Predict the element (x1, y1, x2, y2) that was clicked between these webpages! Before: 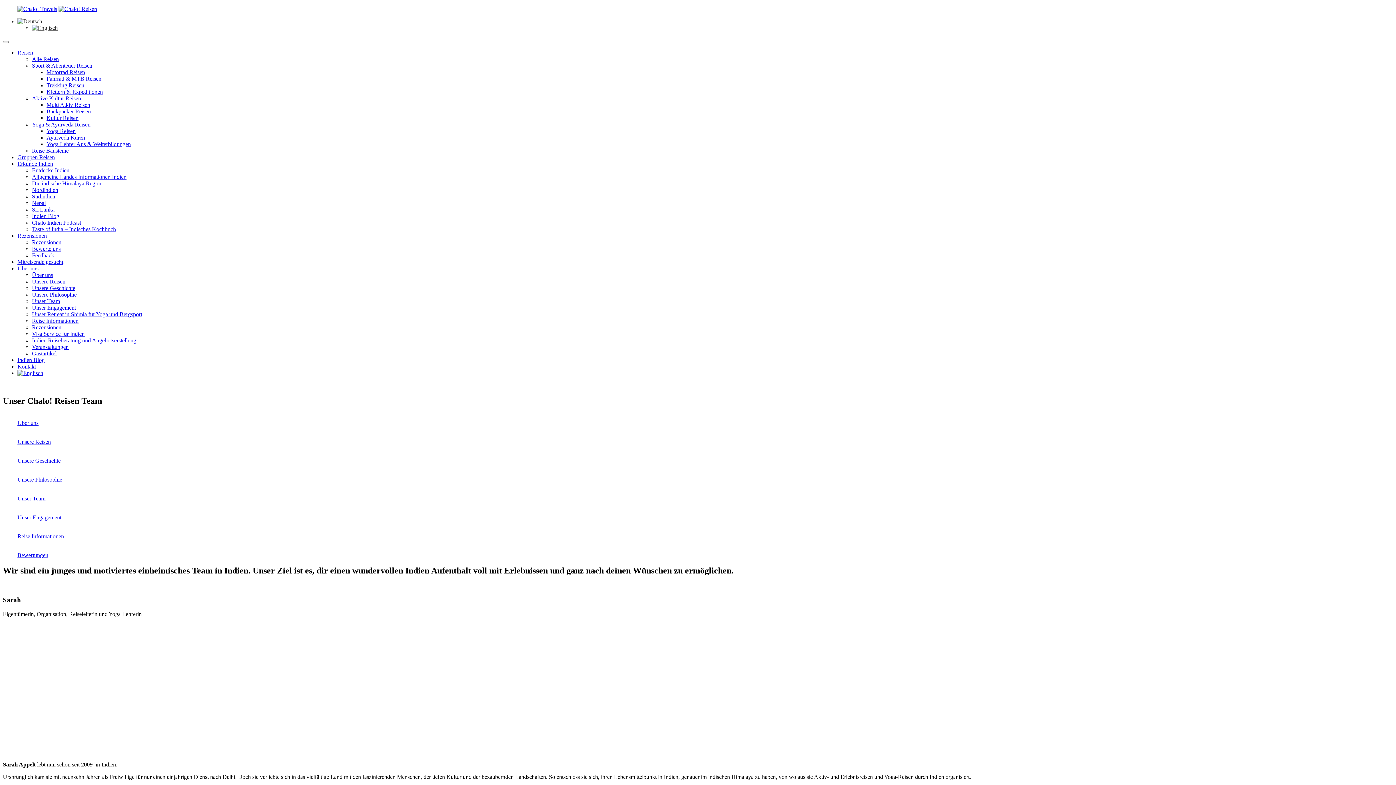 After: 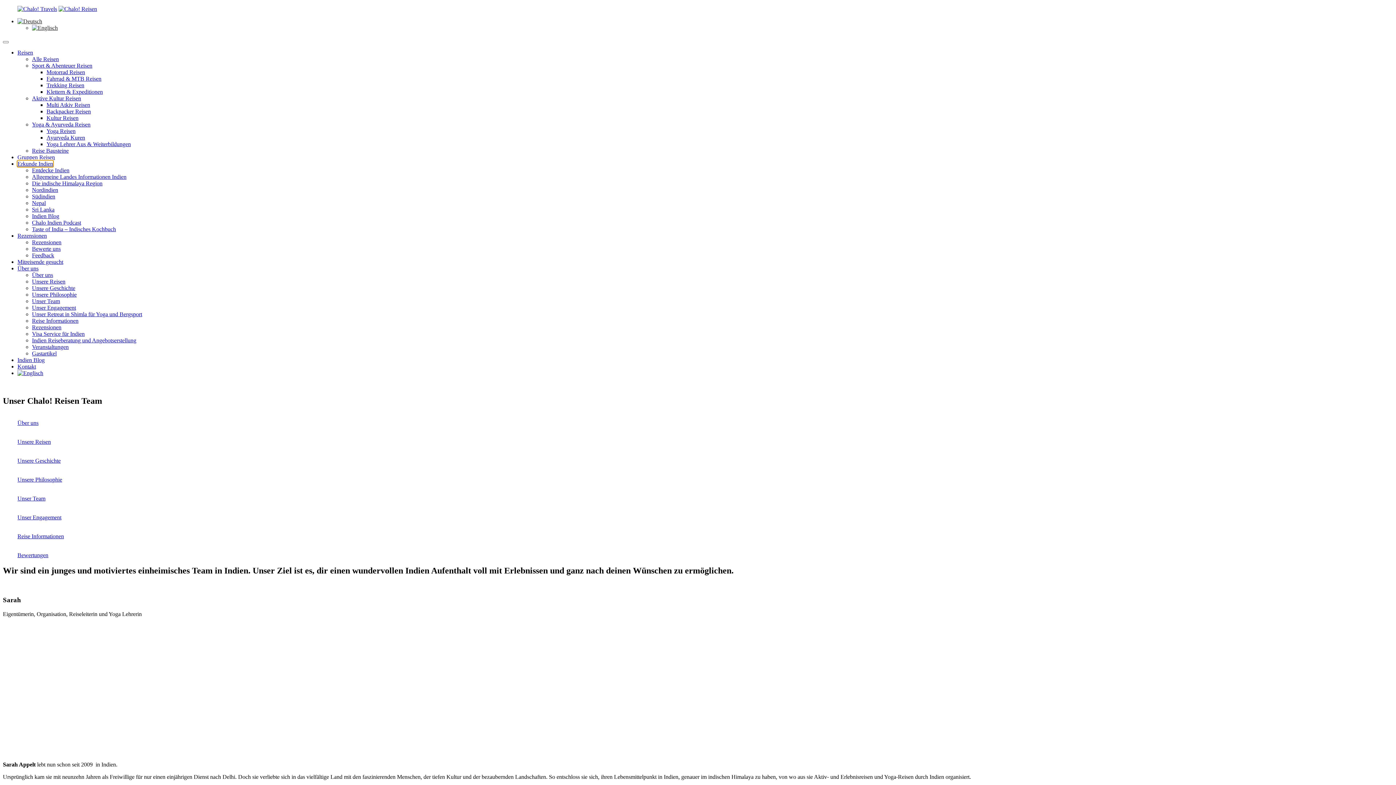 Action: bbox: (17, 160, 53, 166) label: Erkunde Indien